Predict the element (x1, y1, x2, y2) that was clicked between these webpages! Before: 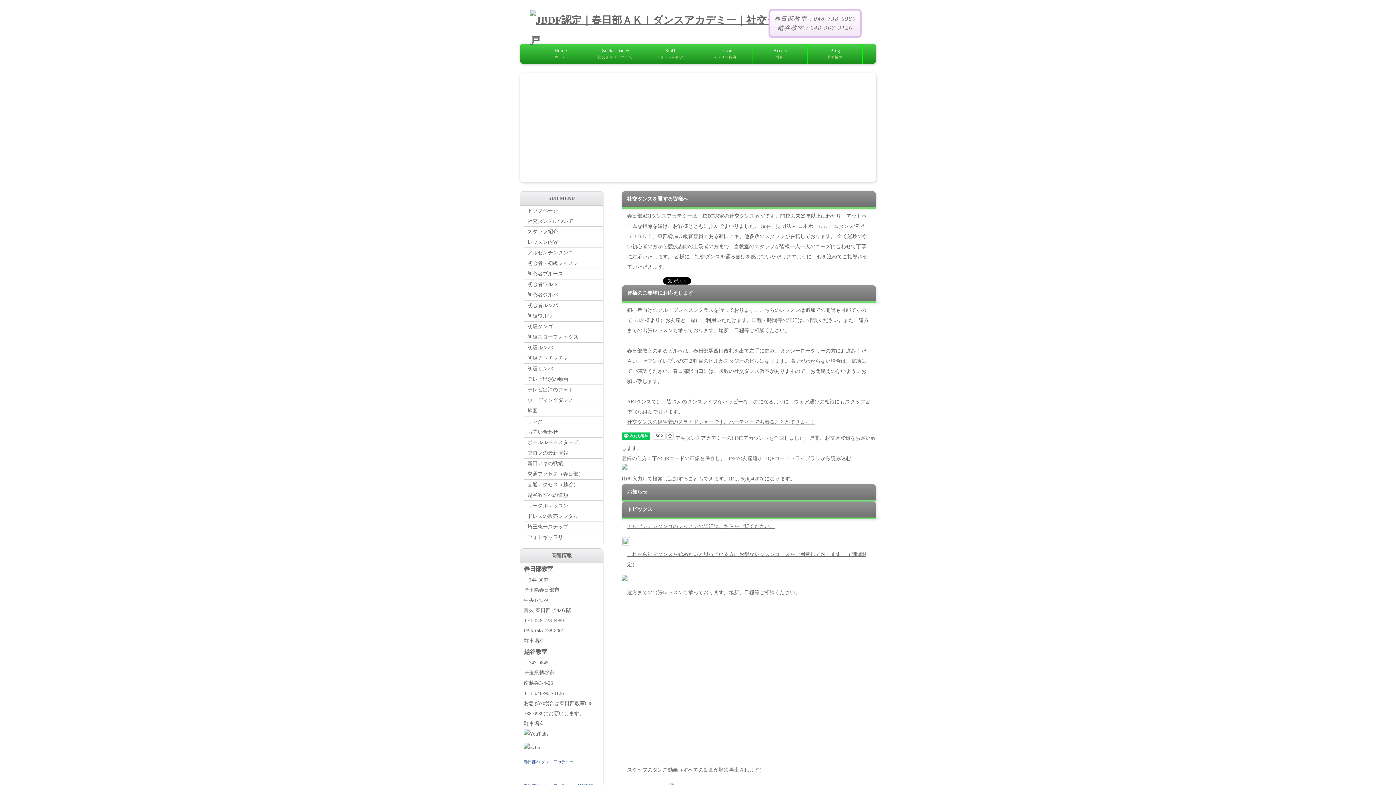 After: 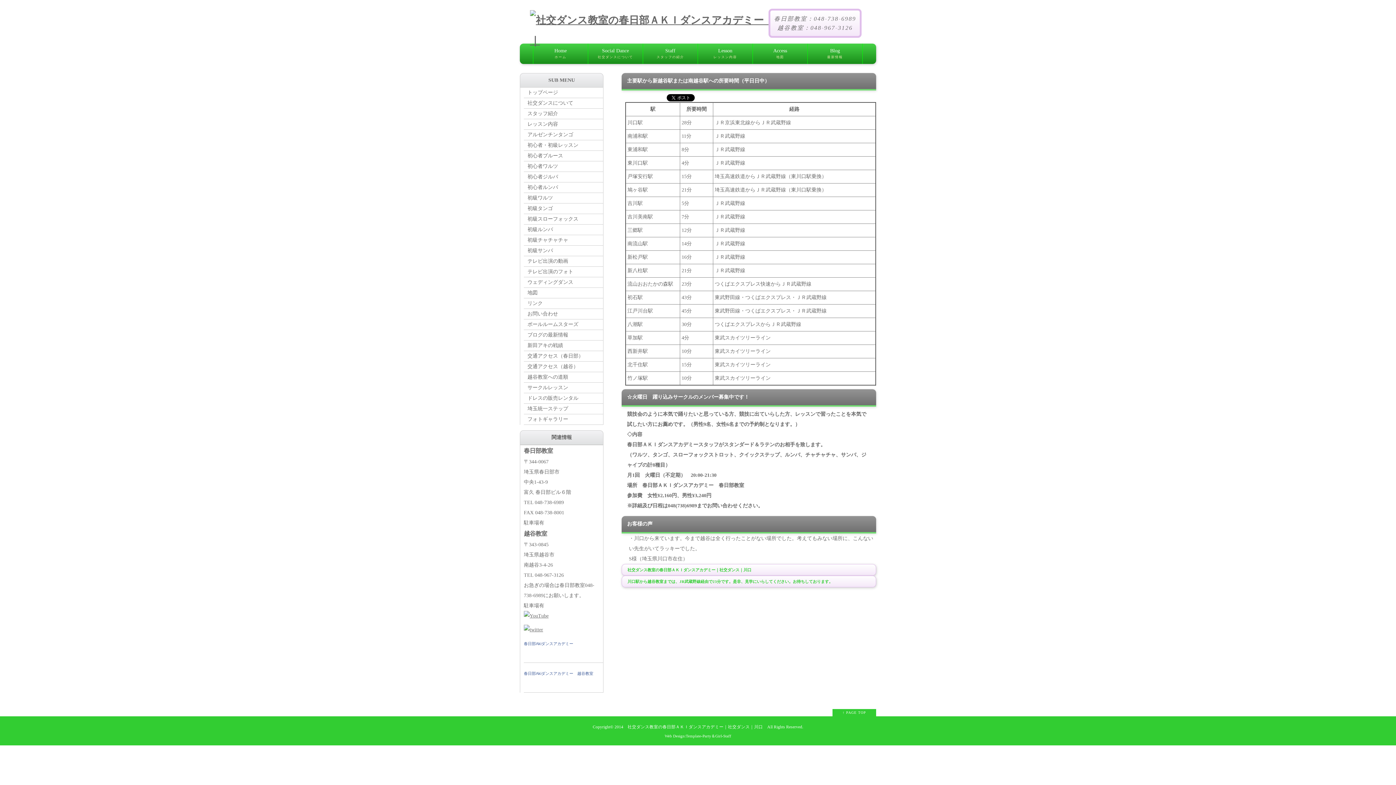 Action: label: 交通アクセス（越谷） bbox: (524, 480, 603, 490)